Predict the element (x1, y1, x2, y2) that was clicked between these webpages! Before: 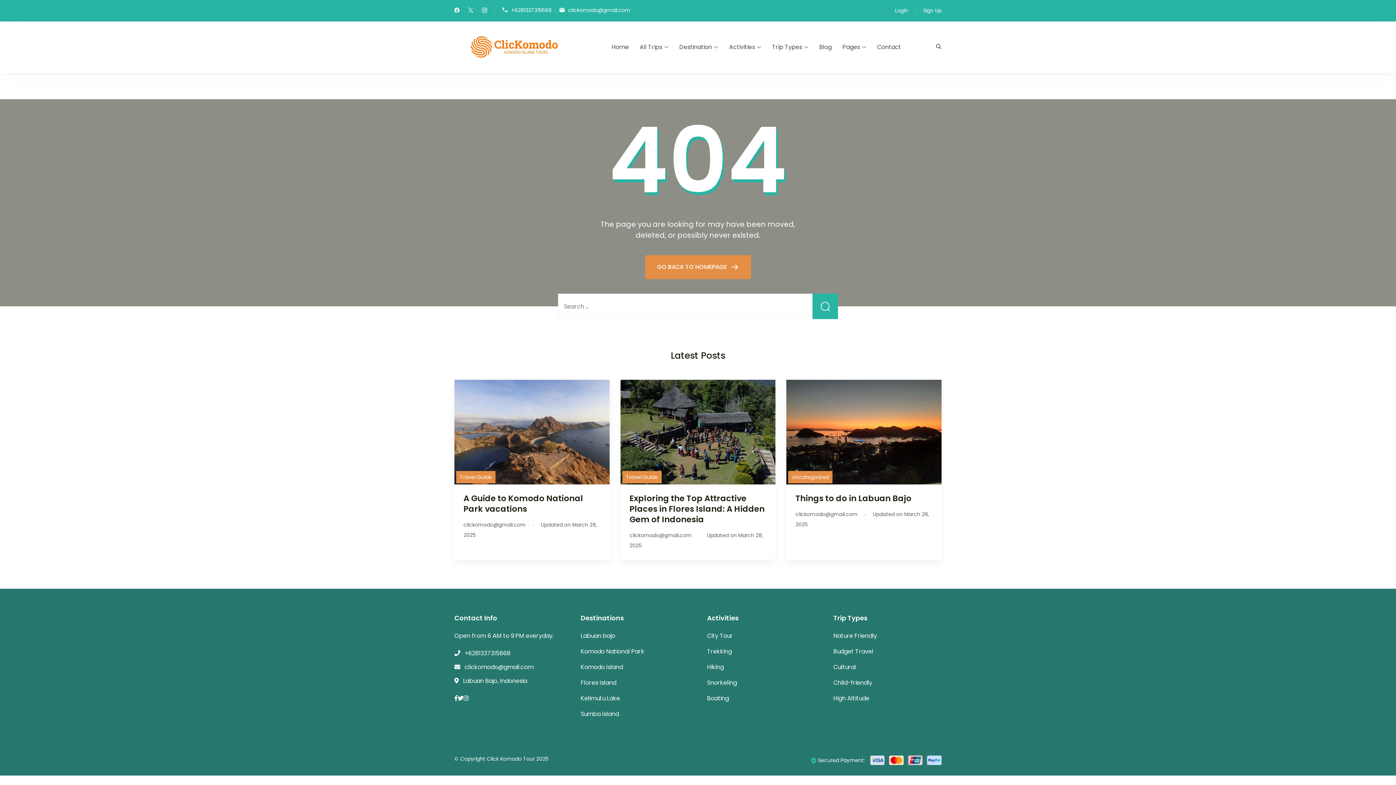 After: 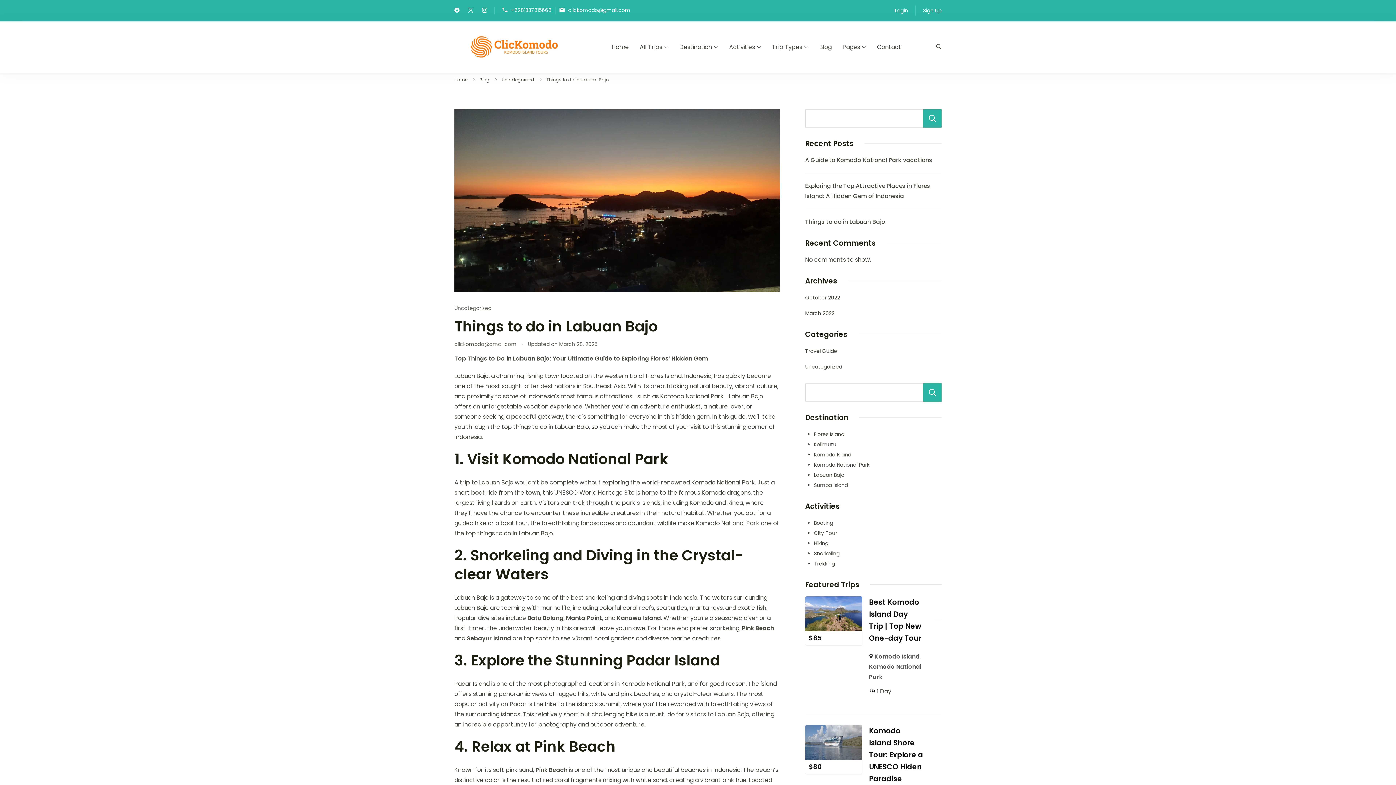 Action: bbox: (786, 478, 941, 487)